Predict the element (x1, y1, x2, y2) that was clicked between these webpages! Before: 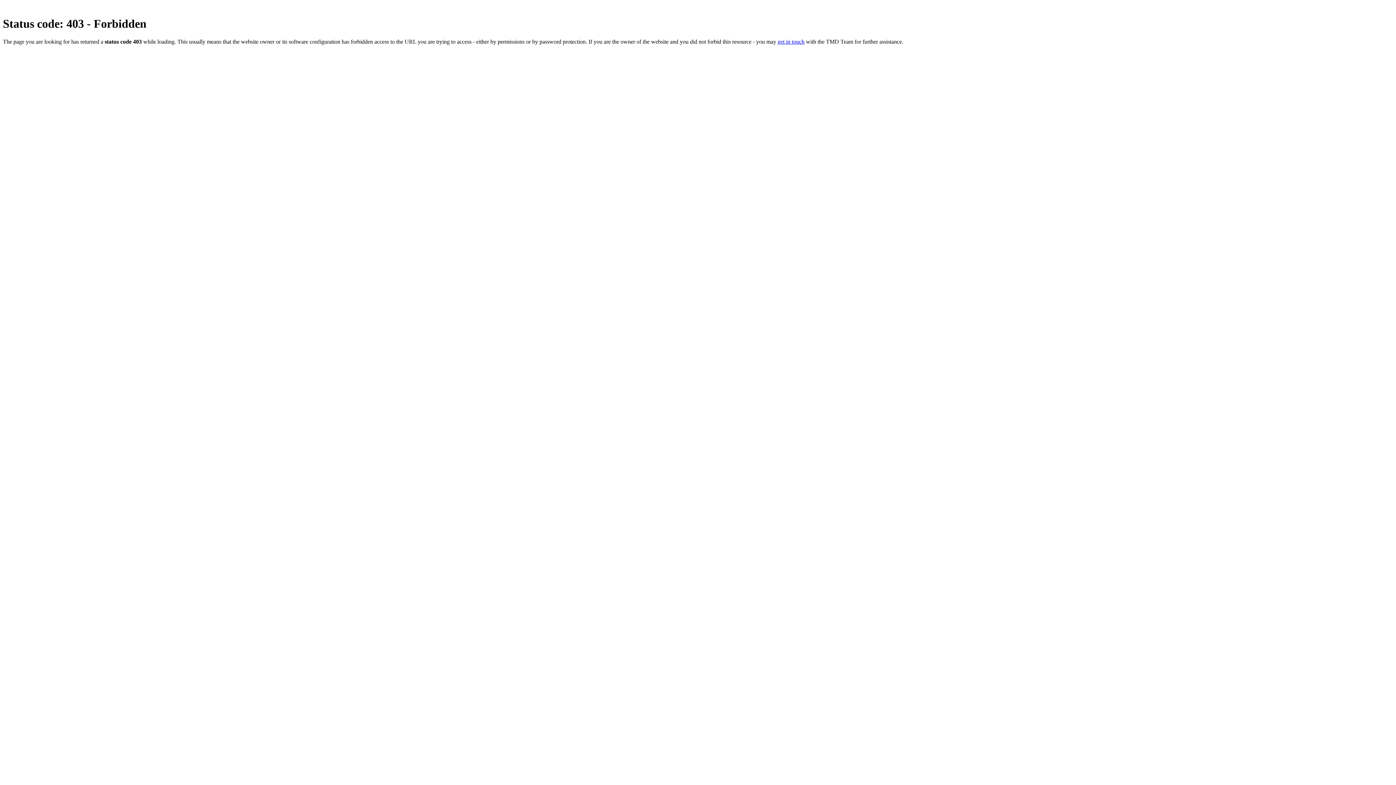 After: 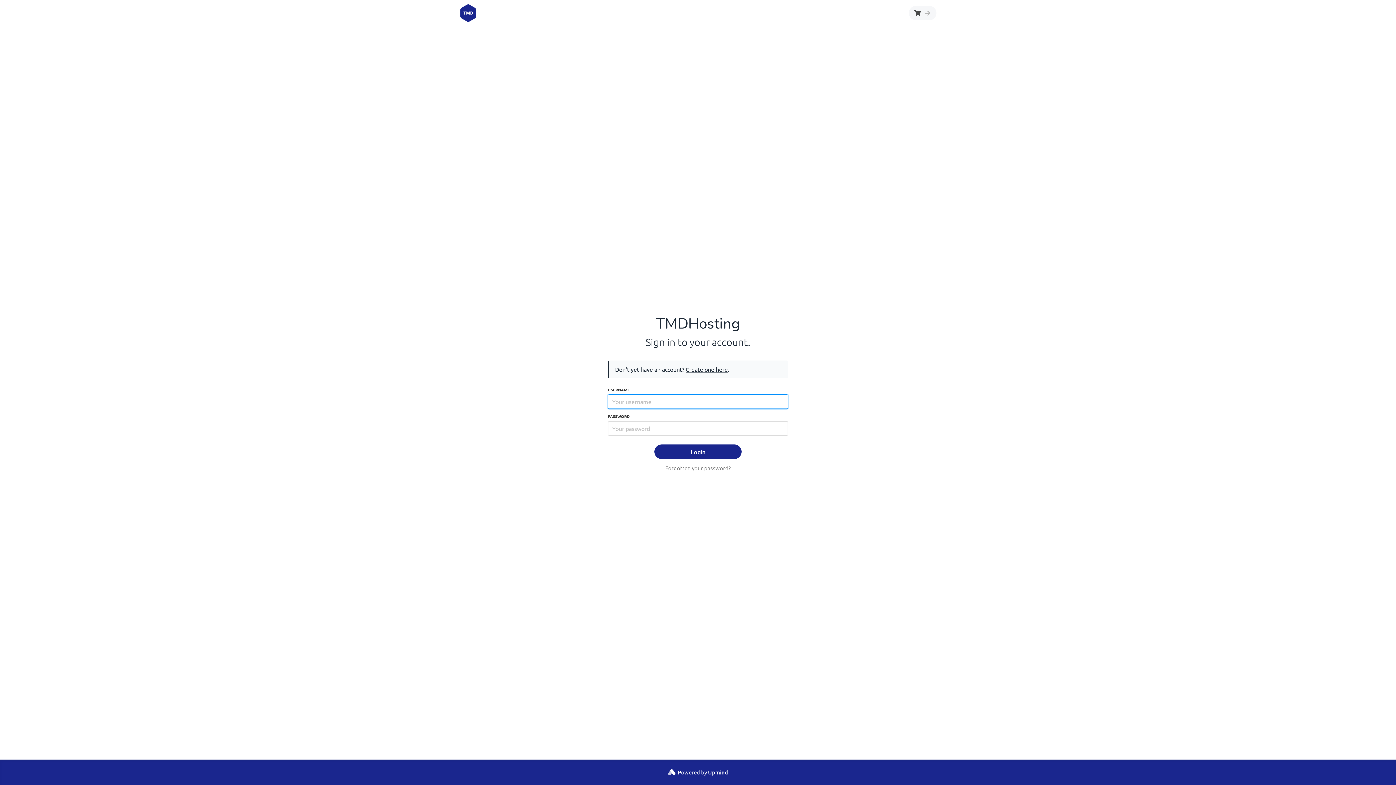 Action: bbox: (777, 38, 804, 44) label: get in touch